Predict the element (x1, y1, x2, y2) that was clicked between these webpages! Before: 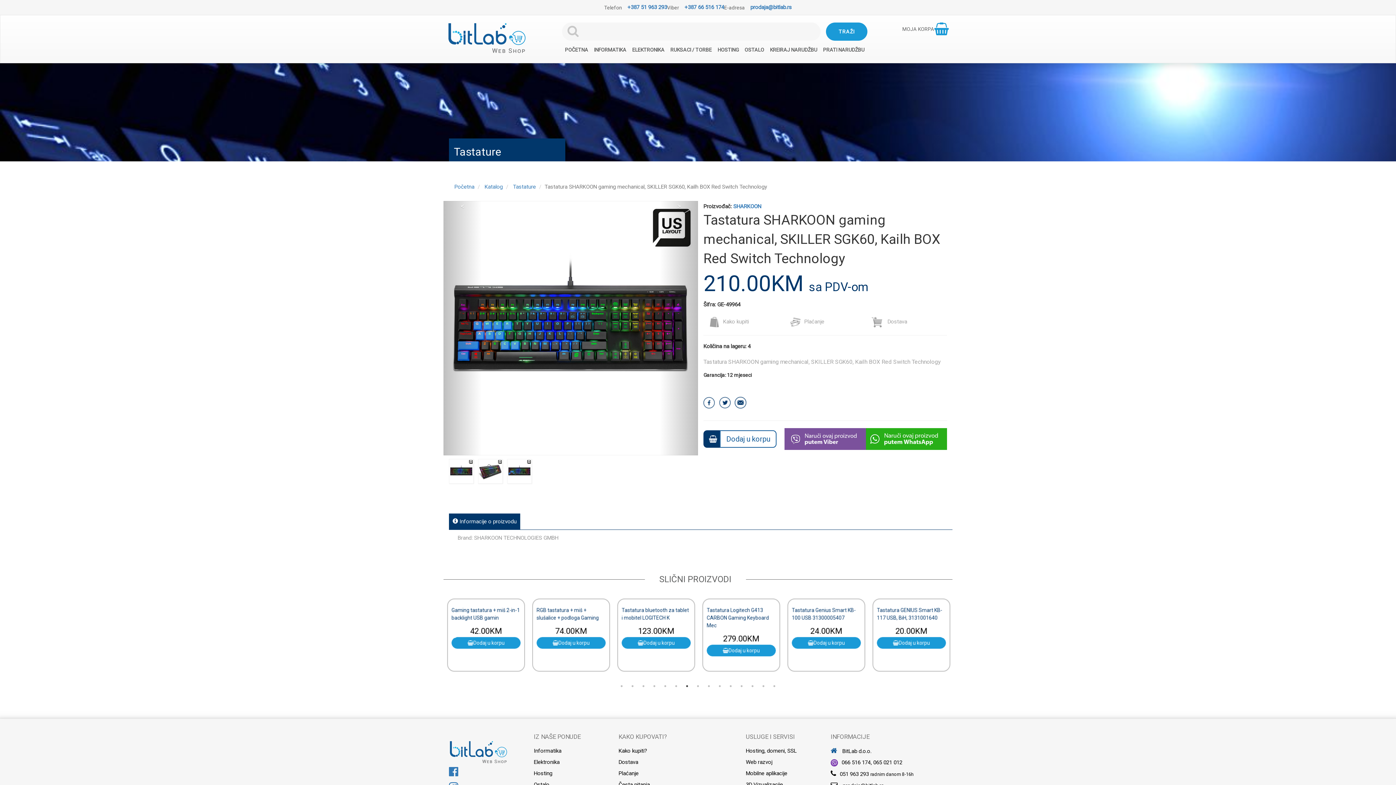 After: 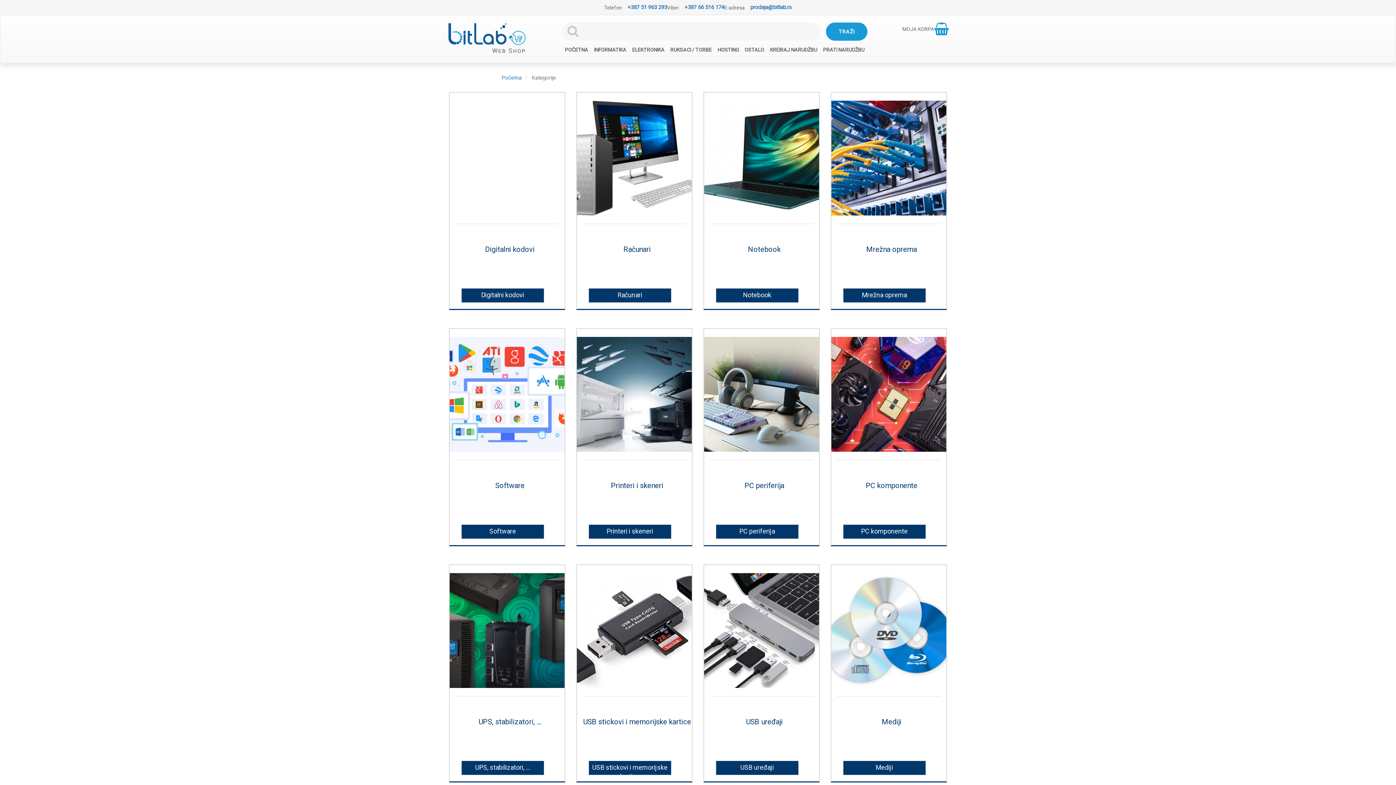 Action: bbox: (484, 183, 502, 190) label: Katalog